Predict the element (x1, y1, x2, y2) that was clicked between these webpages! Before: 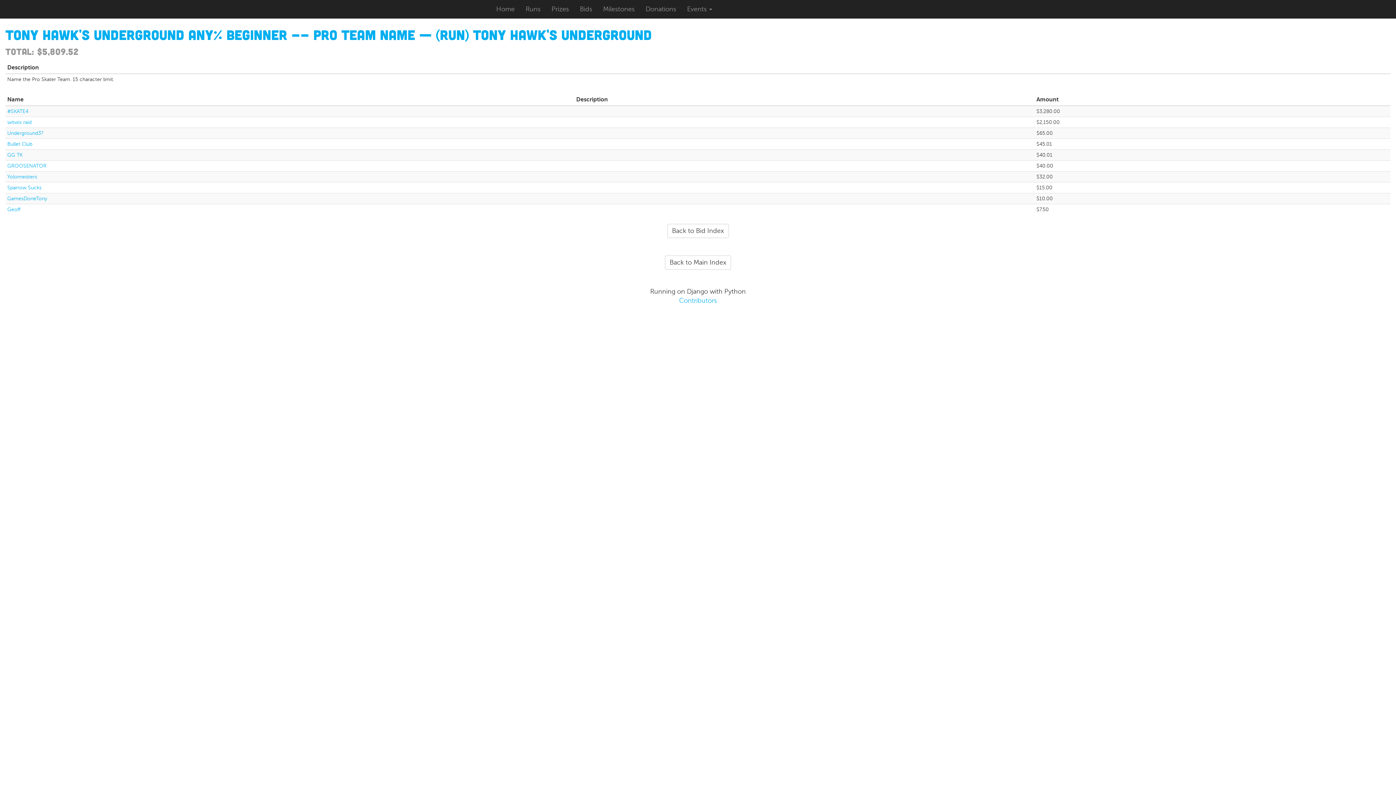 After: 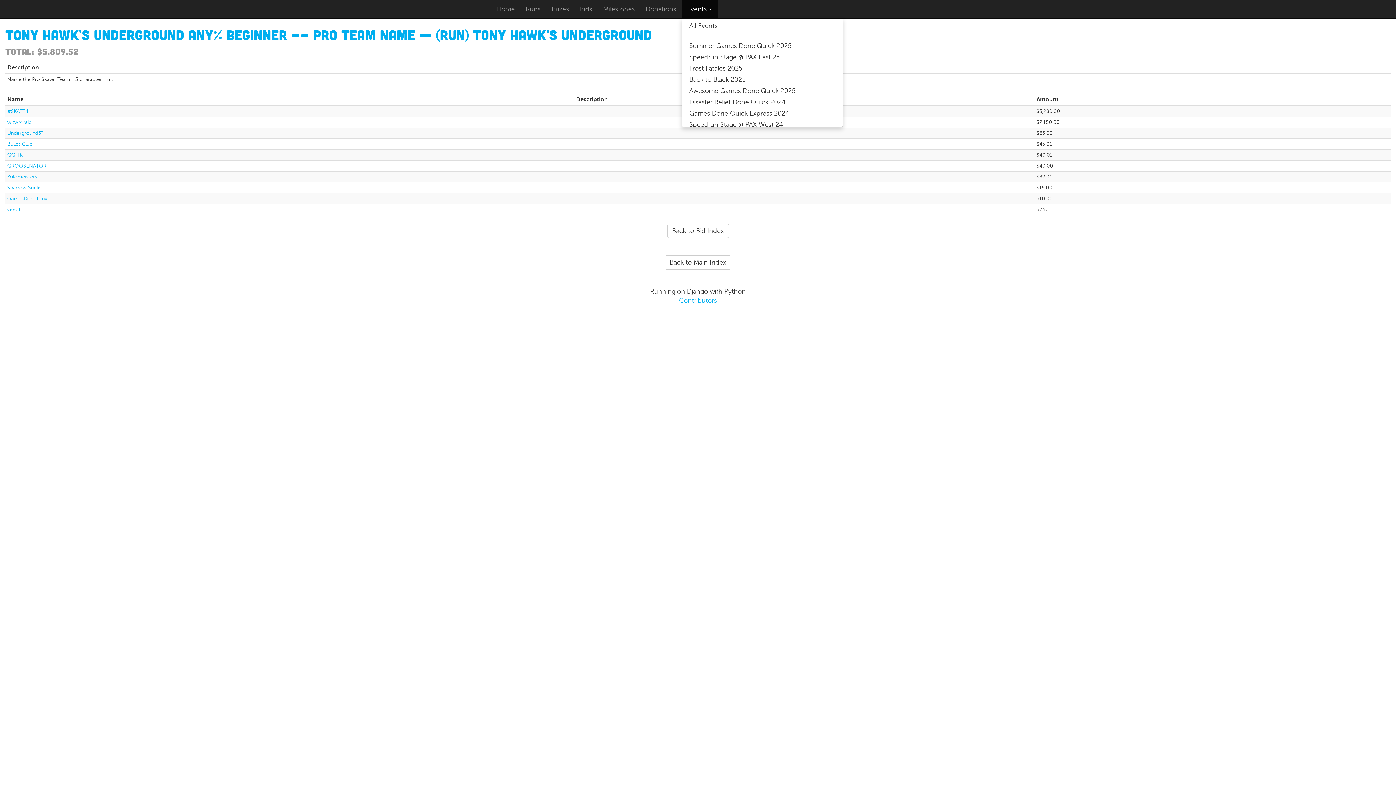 Action: label: Events  bbox: (681, 0, 717, 18)